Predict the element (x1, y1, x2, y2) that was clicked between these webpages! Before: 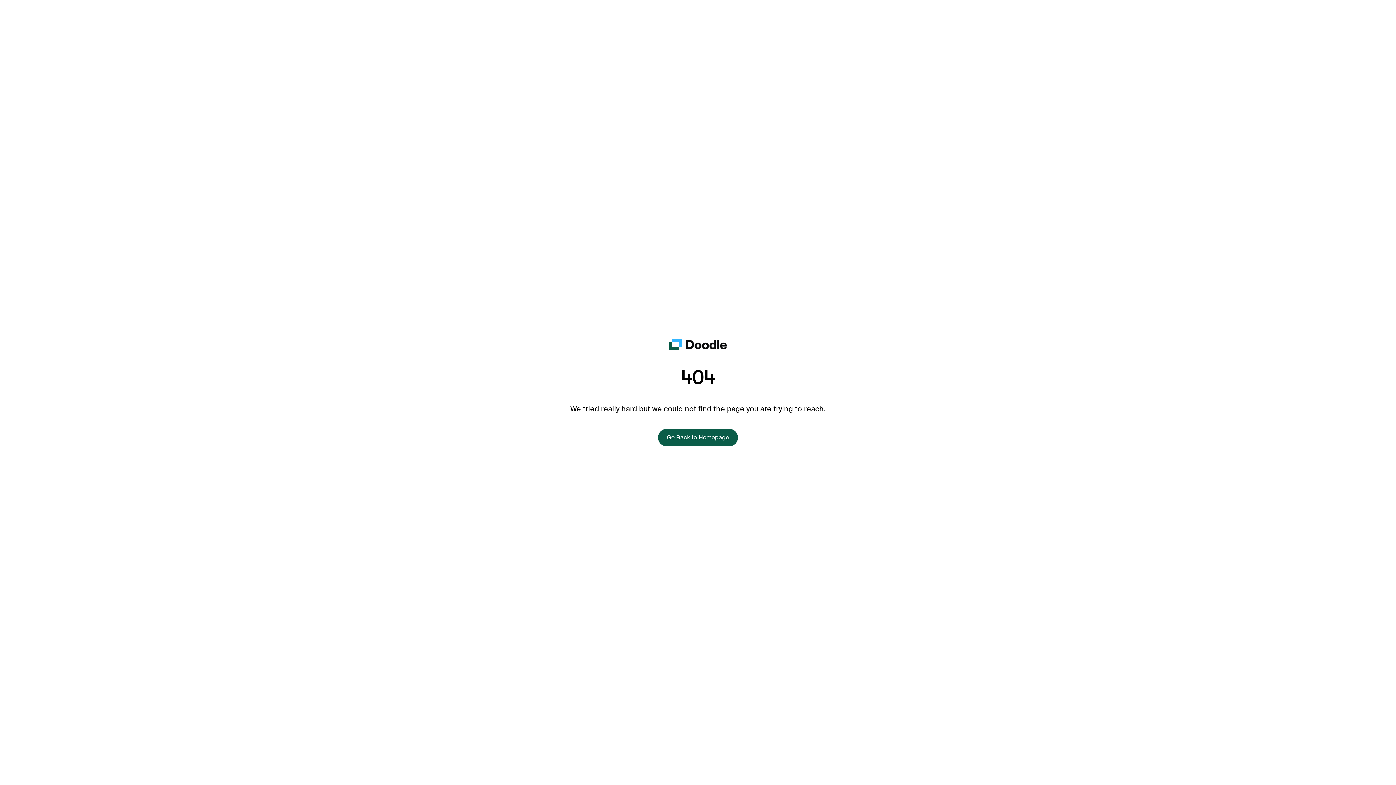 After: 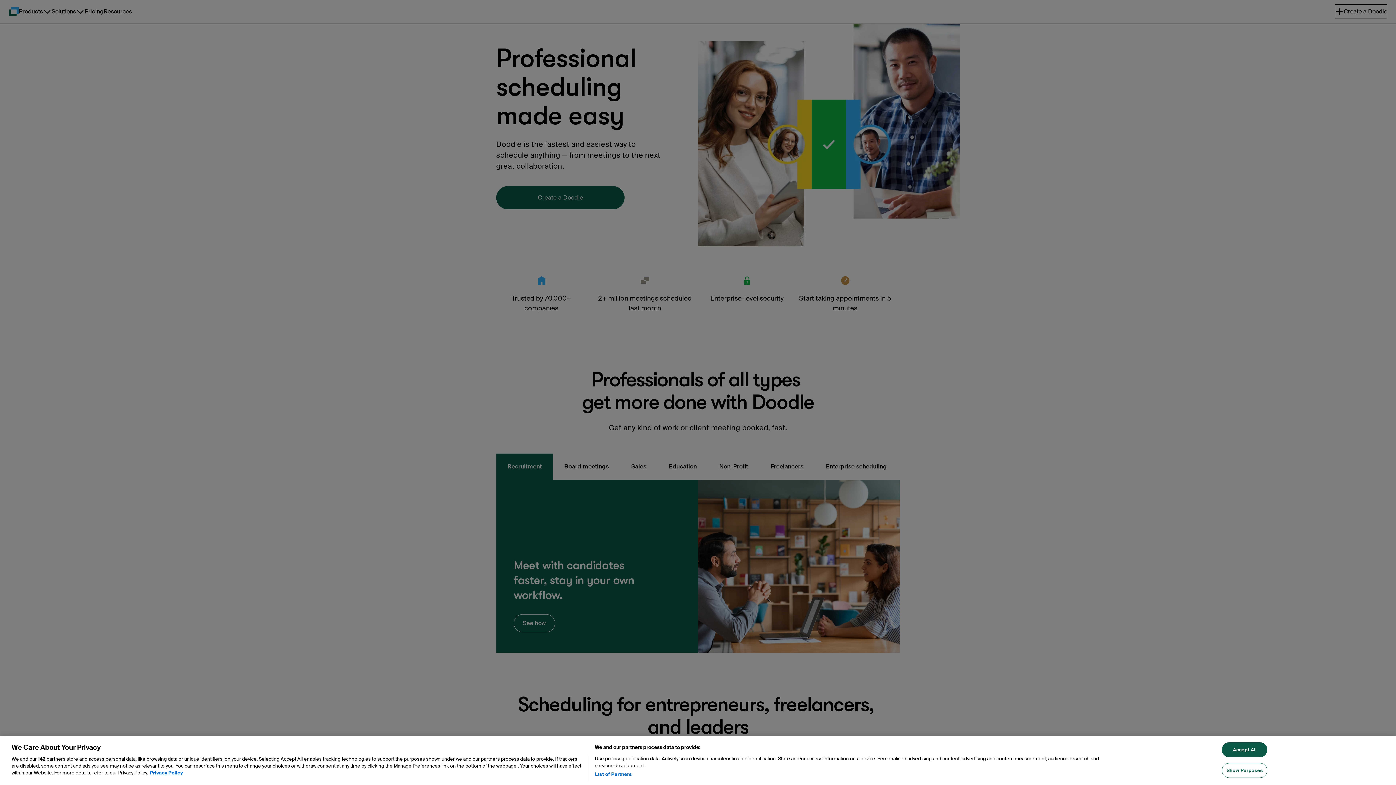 Action: bbox: (658, 428, 738, 446) label: Go Back to Homepage